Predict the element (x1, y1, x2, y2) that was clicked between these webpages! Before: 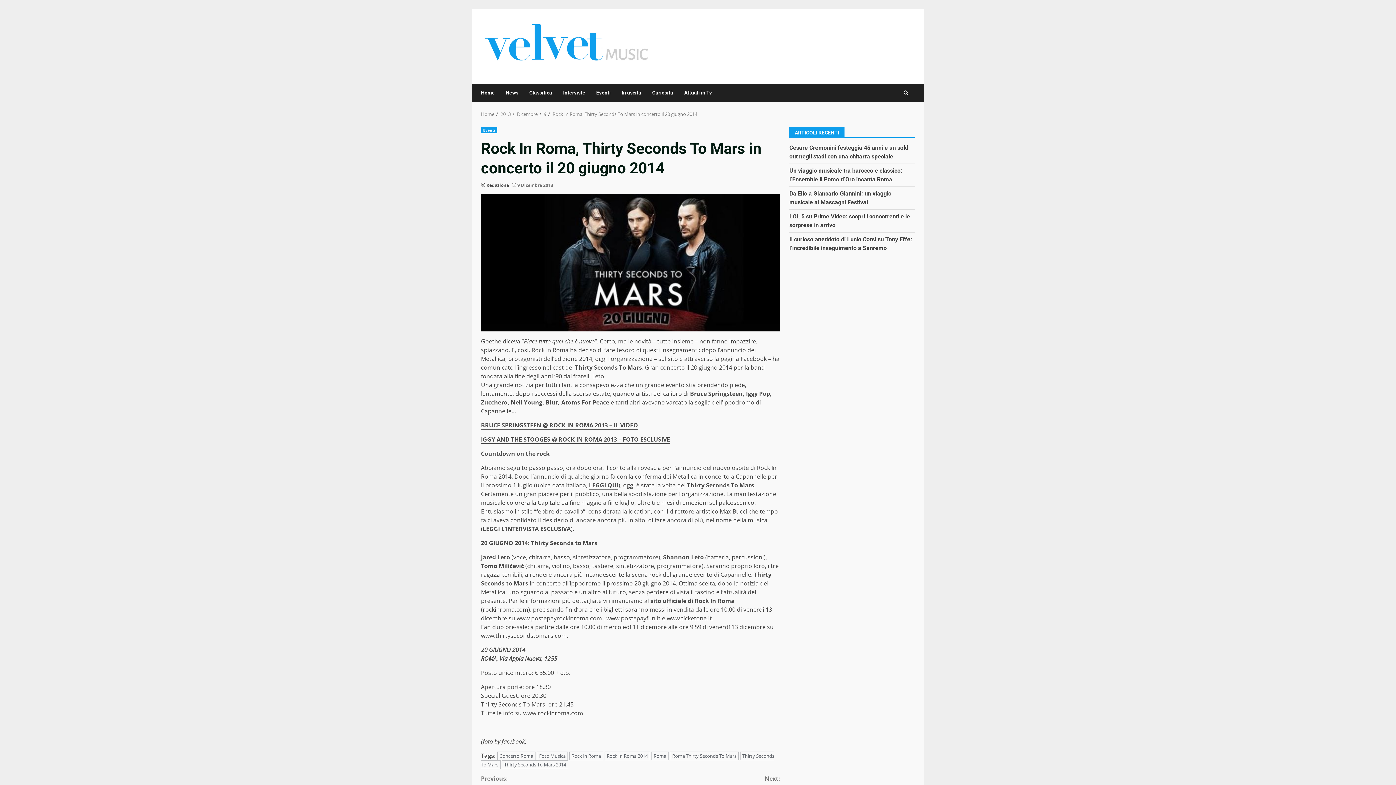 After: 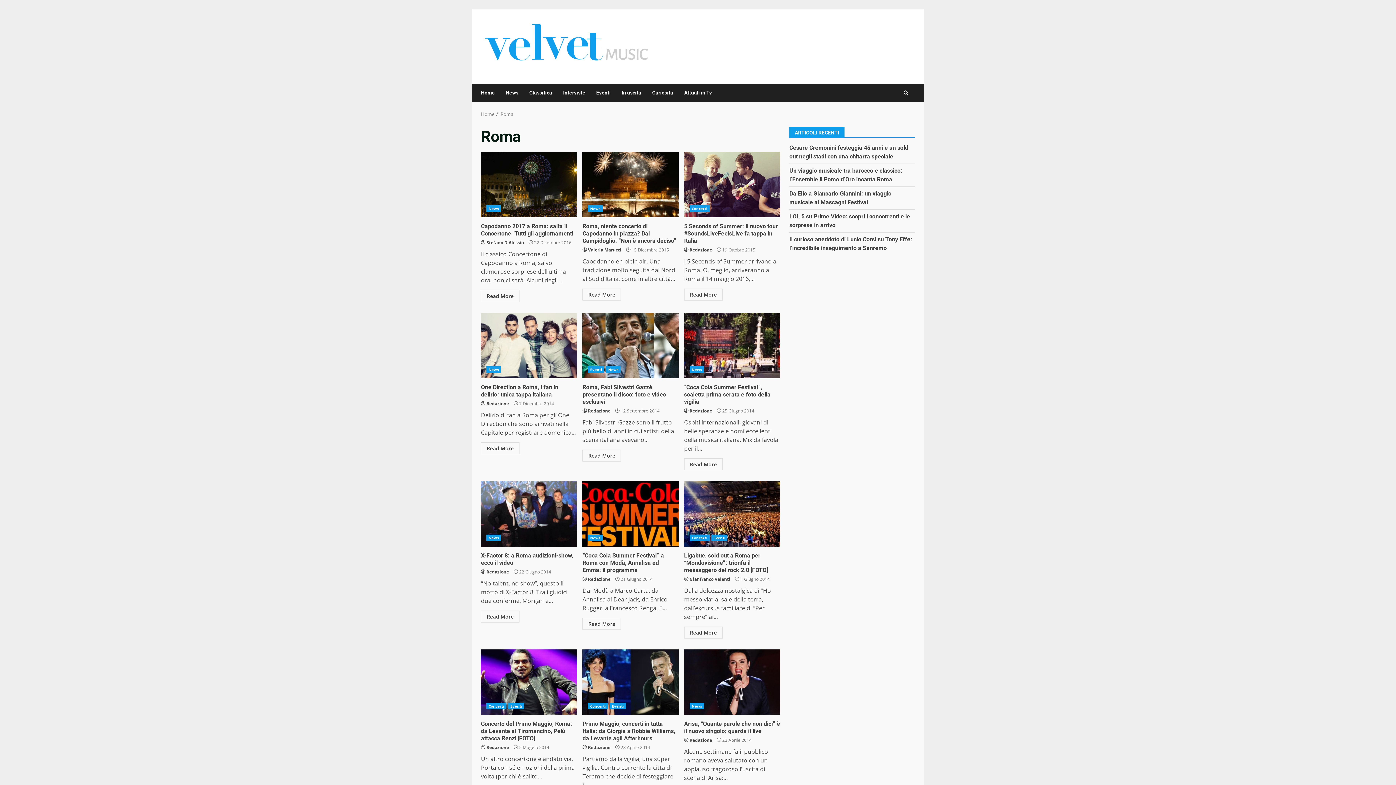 Action: bbox: (651, 751, 668, 760) label: Roma